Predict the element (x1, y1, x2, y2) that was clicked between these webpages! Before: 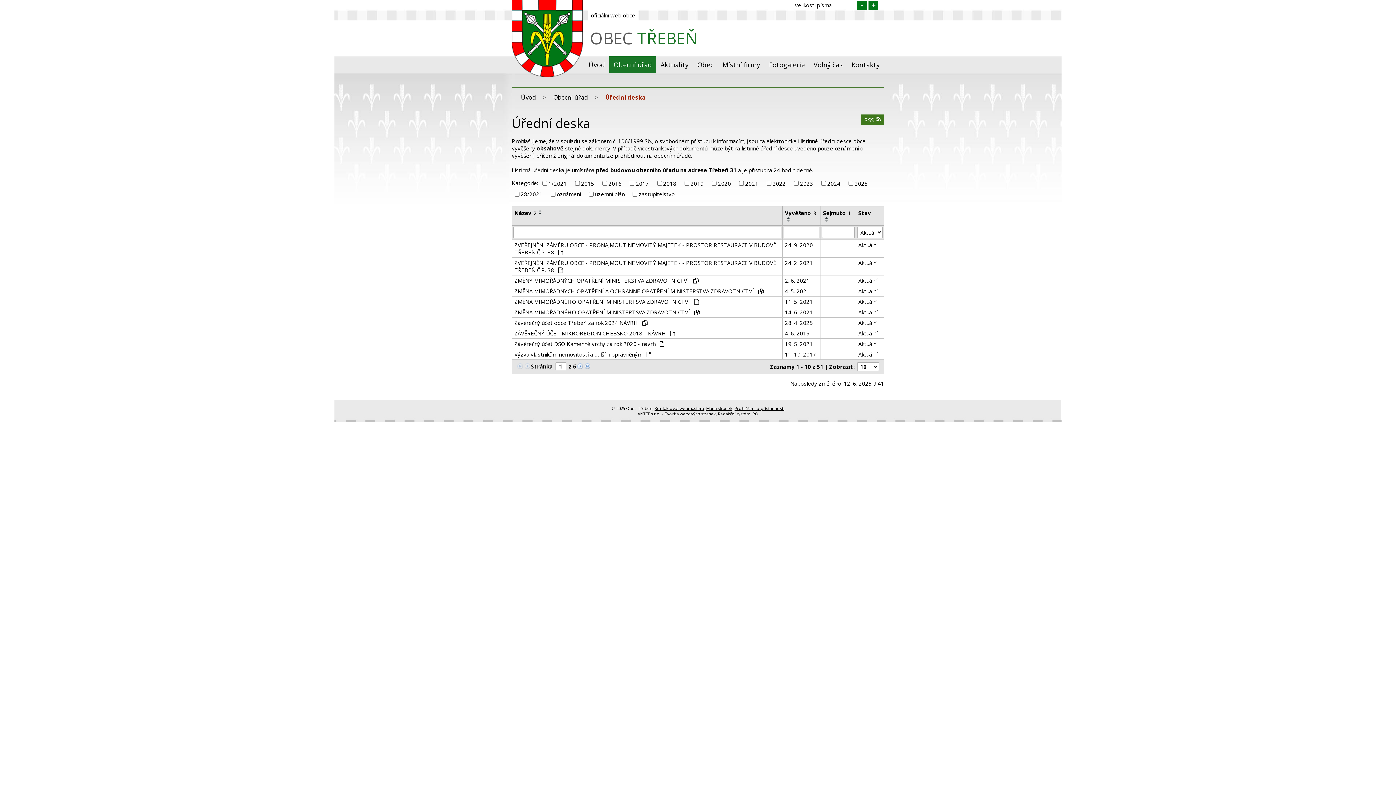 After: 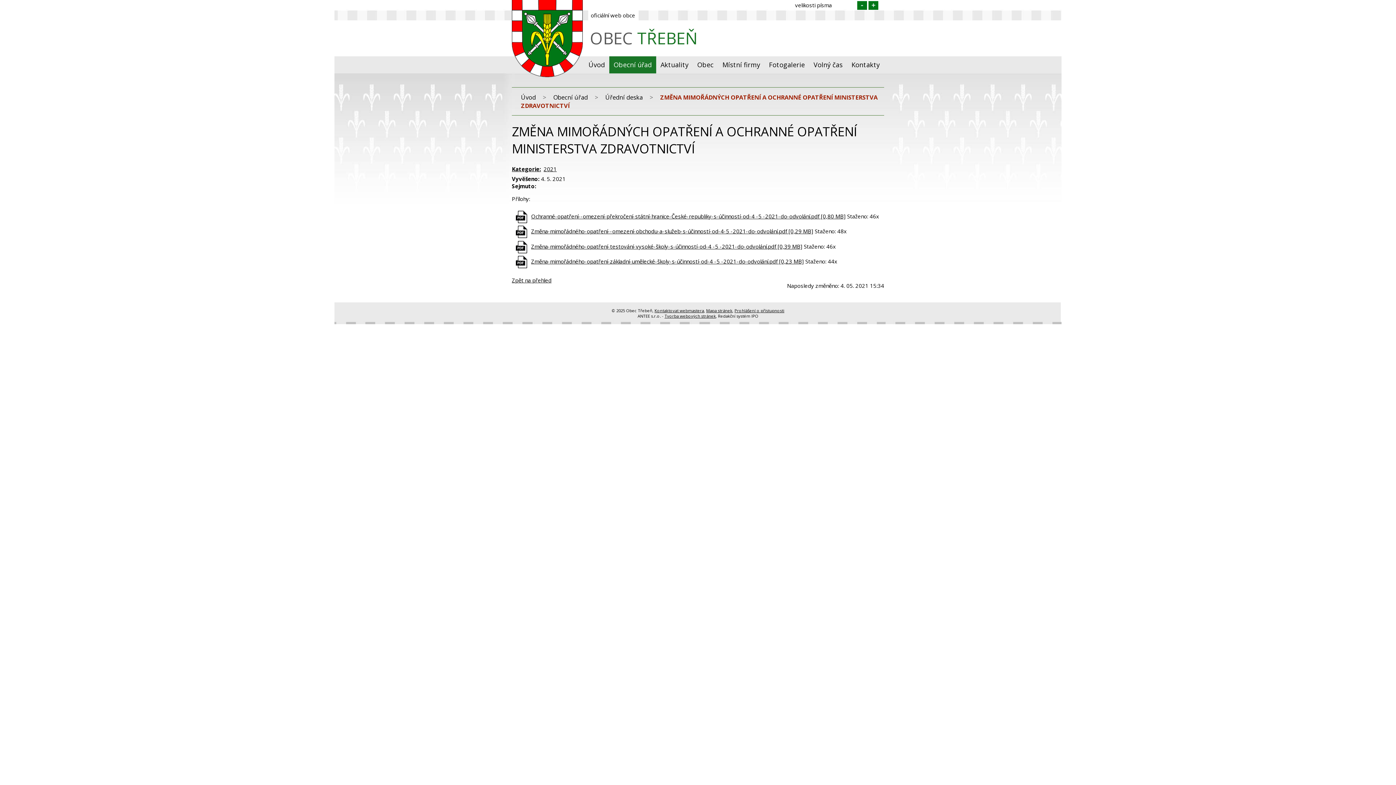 Action: bbox: (514, 287, 780, 294) label: ZMĚNA MIMOŘÁDNÝCH OPATŘENÍ A OCHRANNÉ OPATŘENÍ MINISTERSTVA ZDRAVOTNICTVÍ 